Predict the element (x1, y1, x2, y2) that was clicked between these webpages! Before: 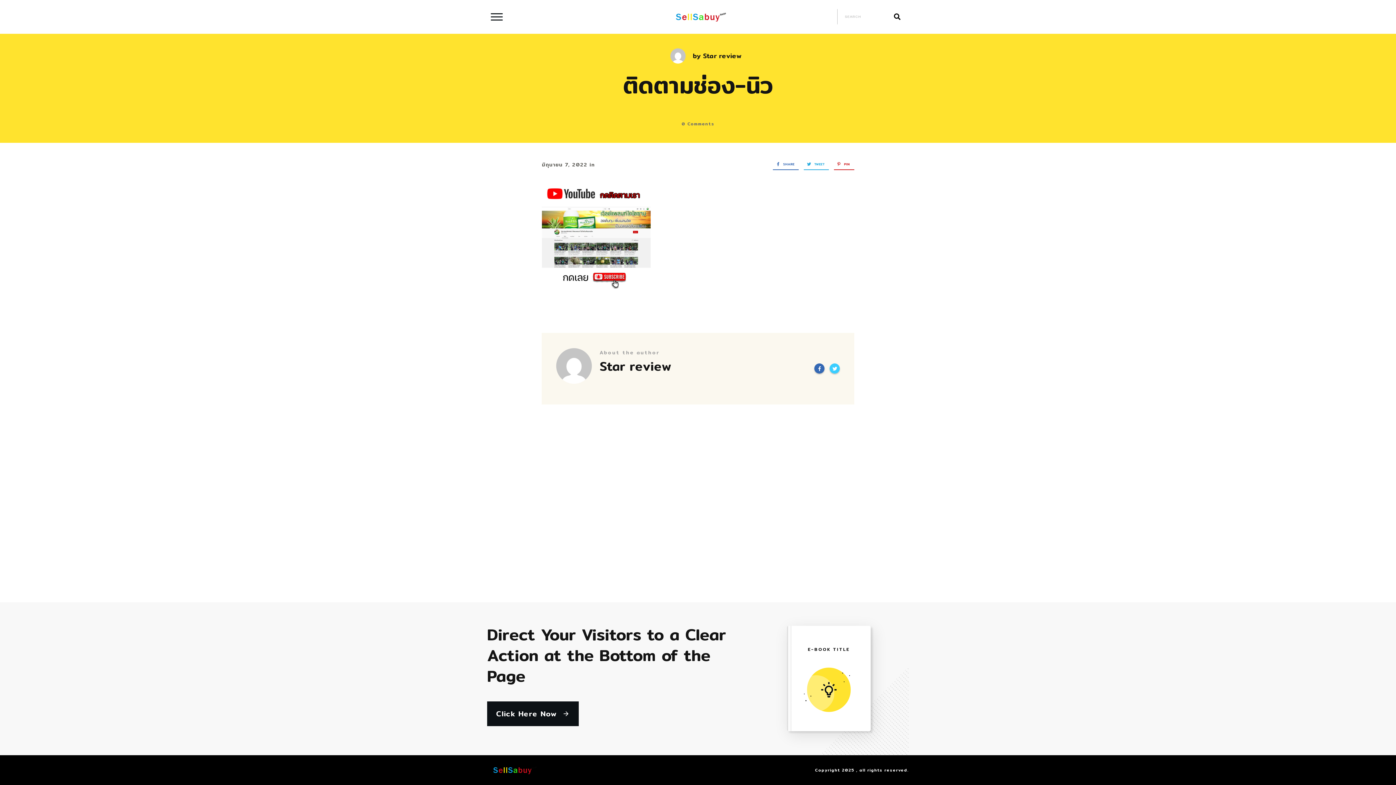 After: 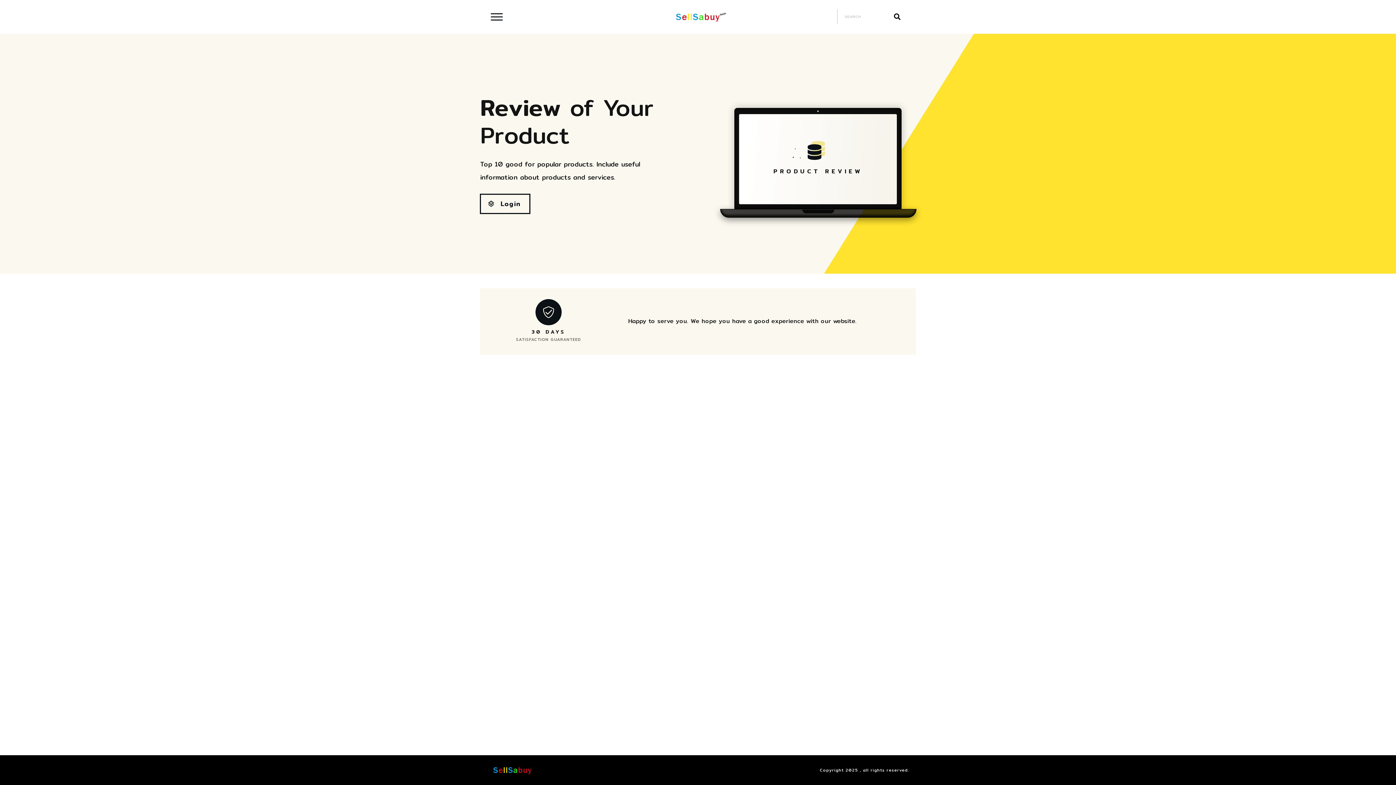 Action: bbox: (669, 12, 727, 21)